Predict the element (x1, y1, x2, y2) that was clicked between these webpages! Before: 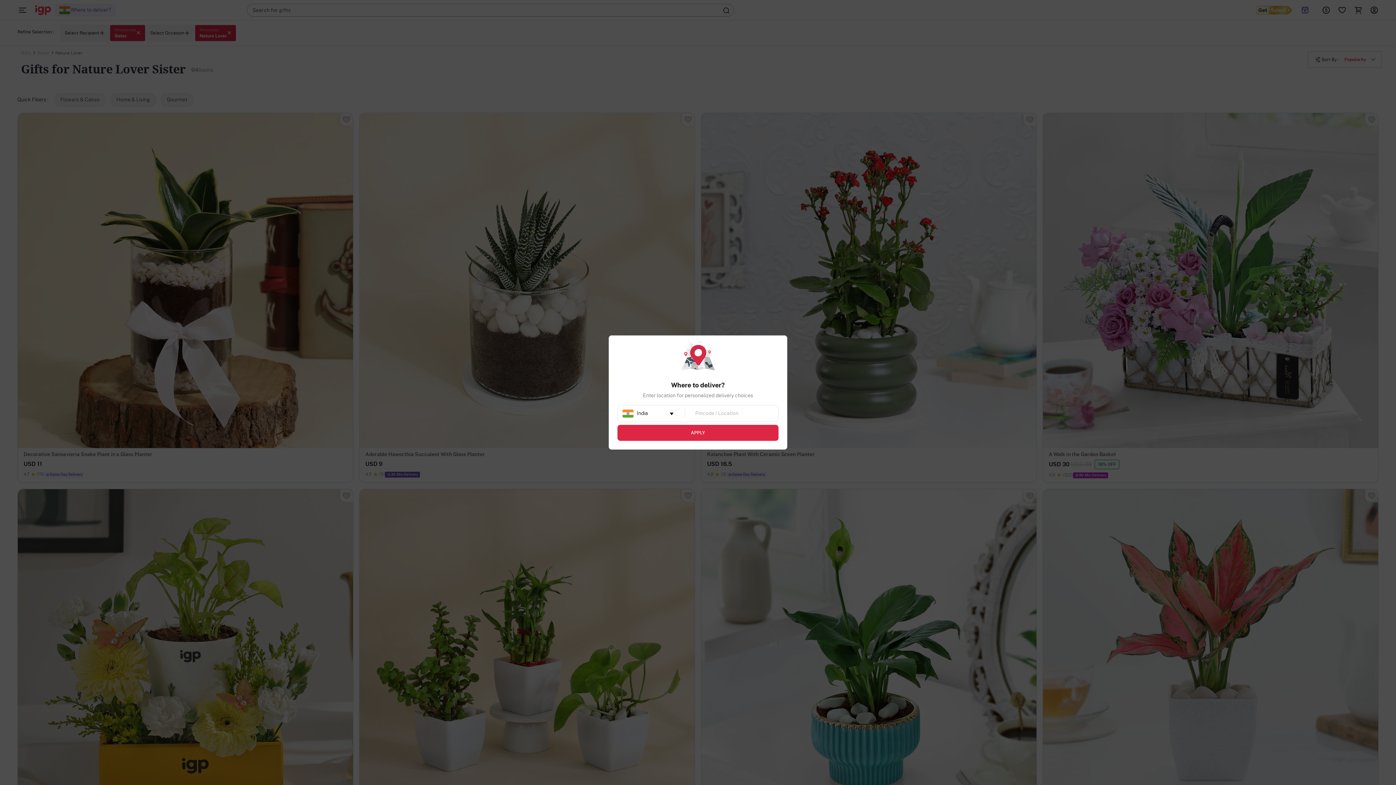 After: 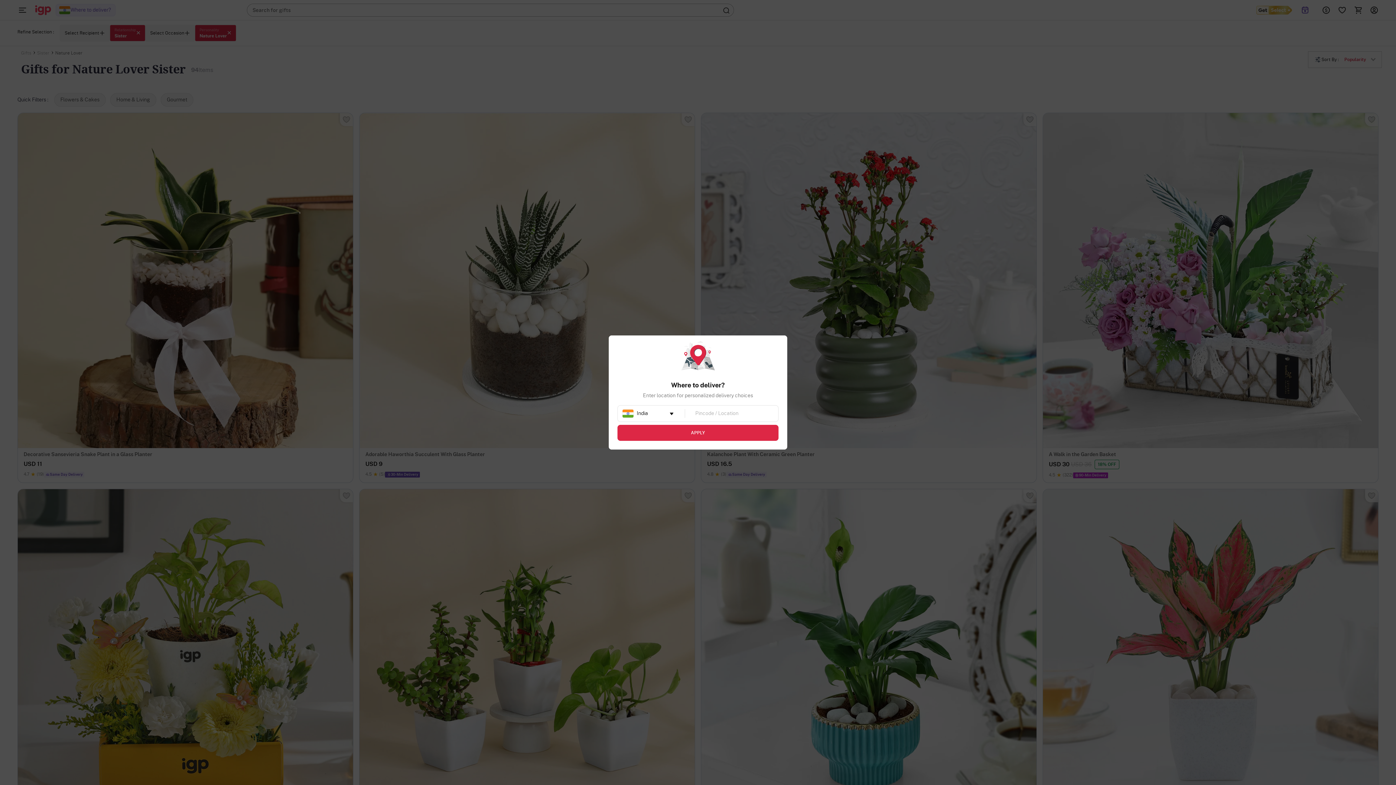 Action: bbox: (617, 425, 778, 441) label: APPLY